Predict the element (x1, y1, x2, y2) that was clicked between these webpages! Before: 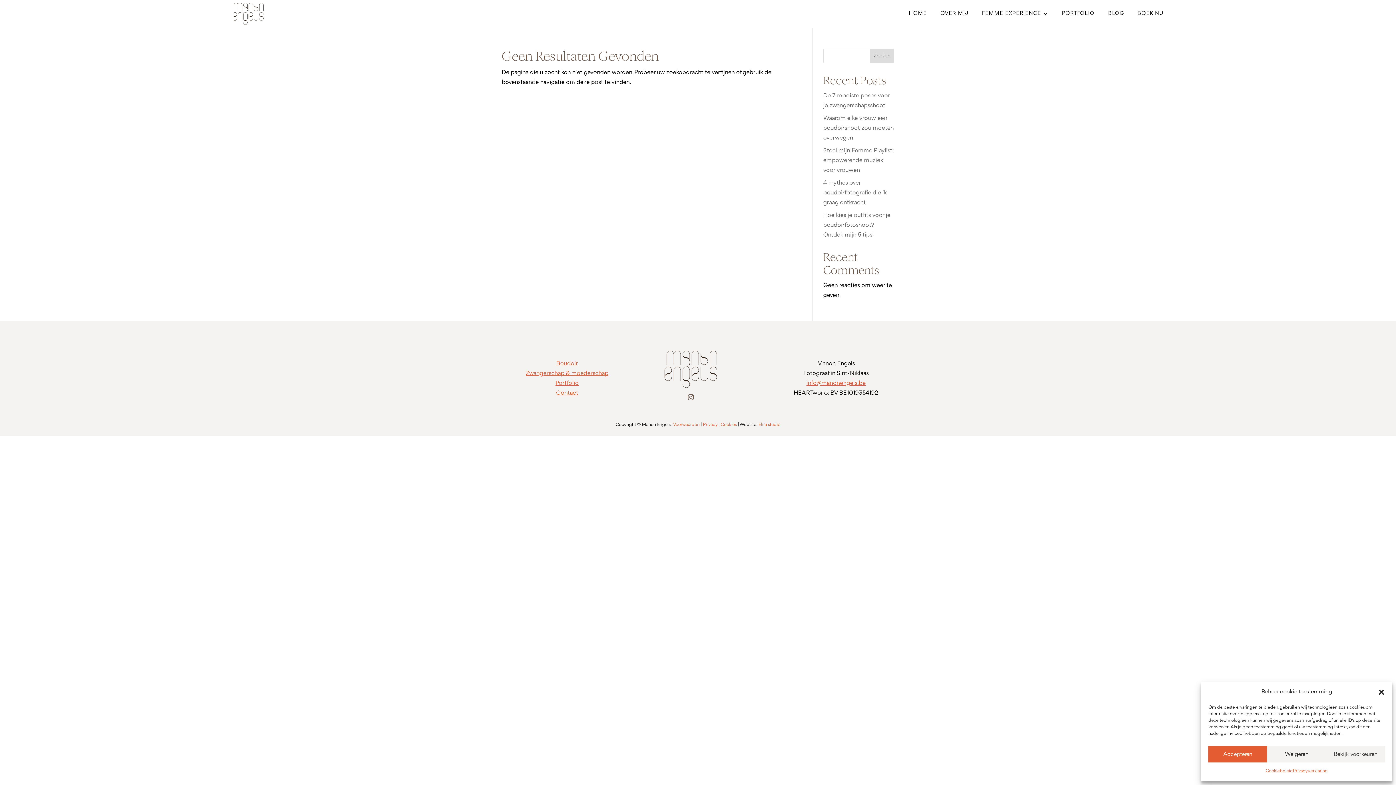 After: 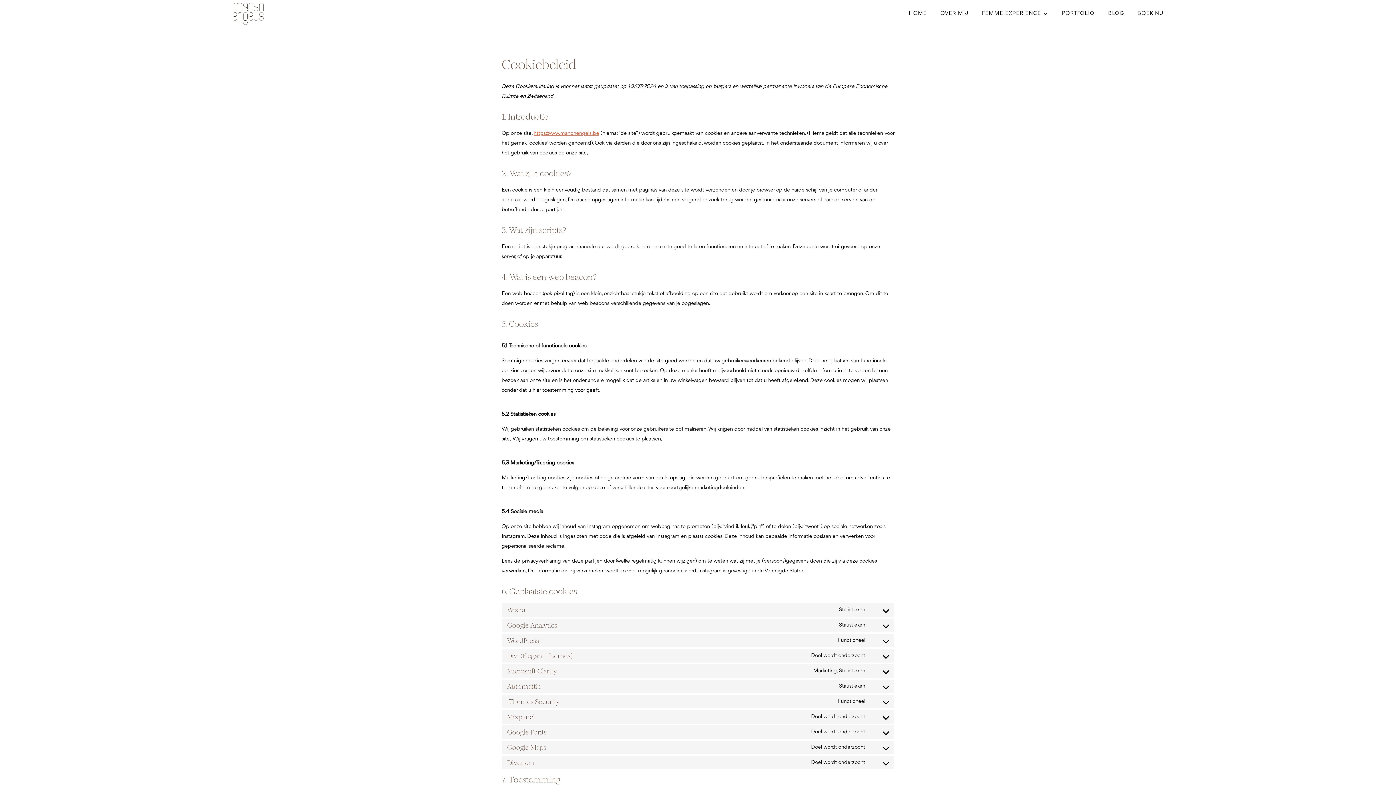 Action: bbox: (1265, 766, 1293, 776) label: Cookiebeleid